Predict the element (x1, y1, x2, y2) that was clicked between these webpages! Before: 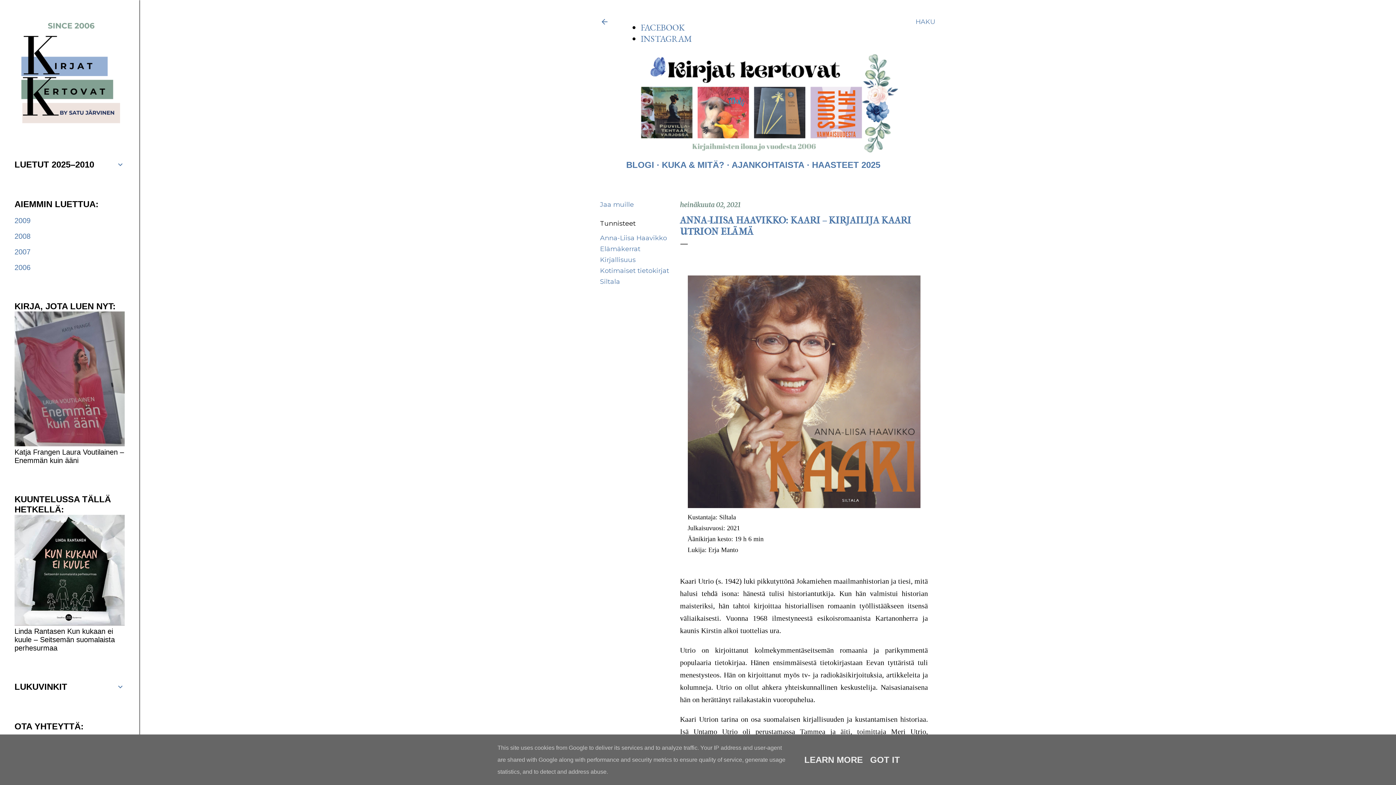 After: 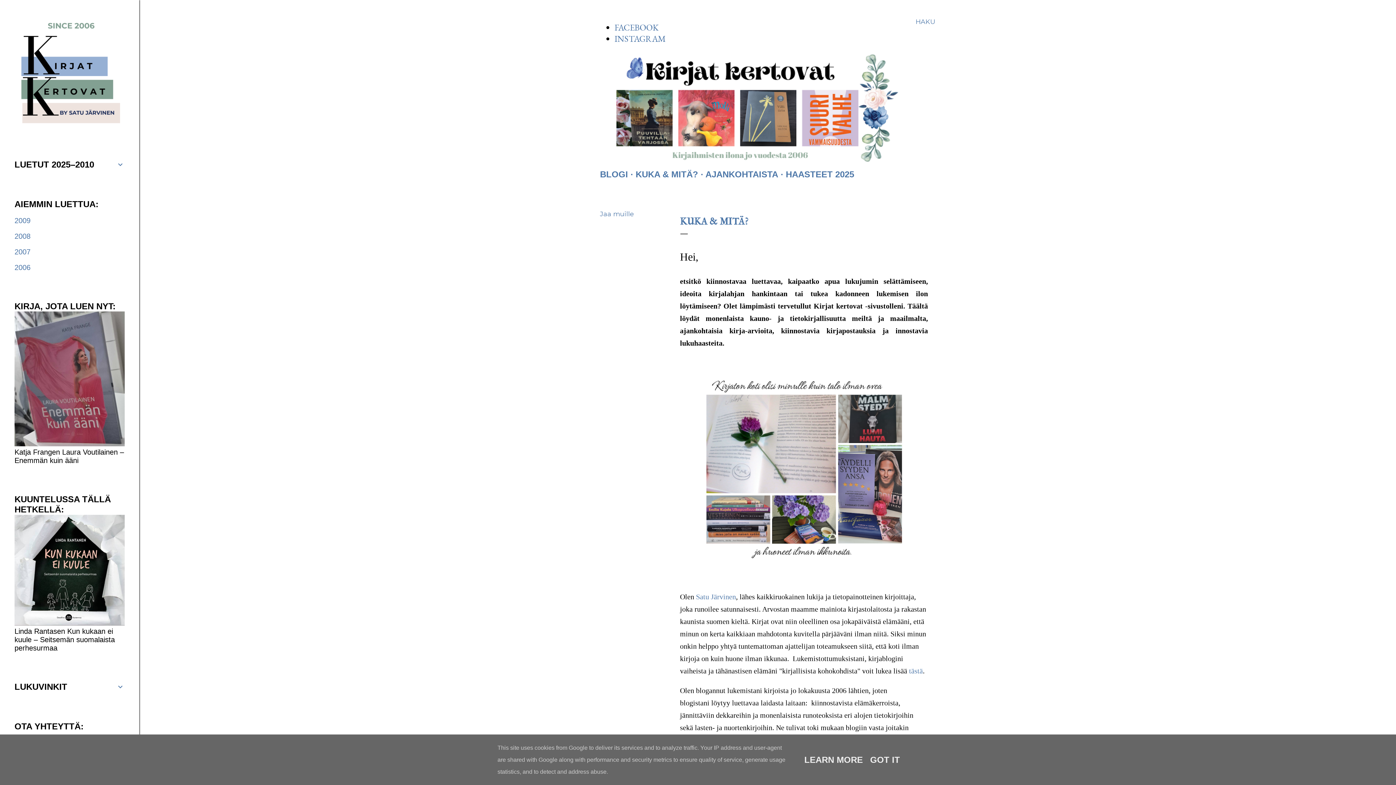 Action: bbox: (662, 159, 724, 169) label: KUKA & MITÄ?